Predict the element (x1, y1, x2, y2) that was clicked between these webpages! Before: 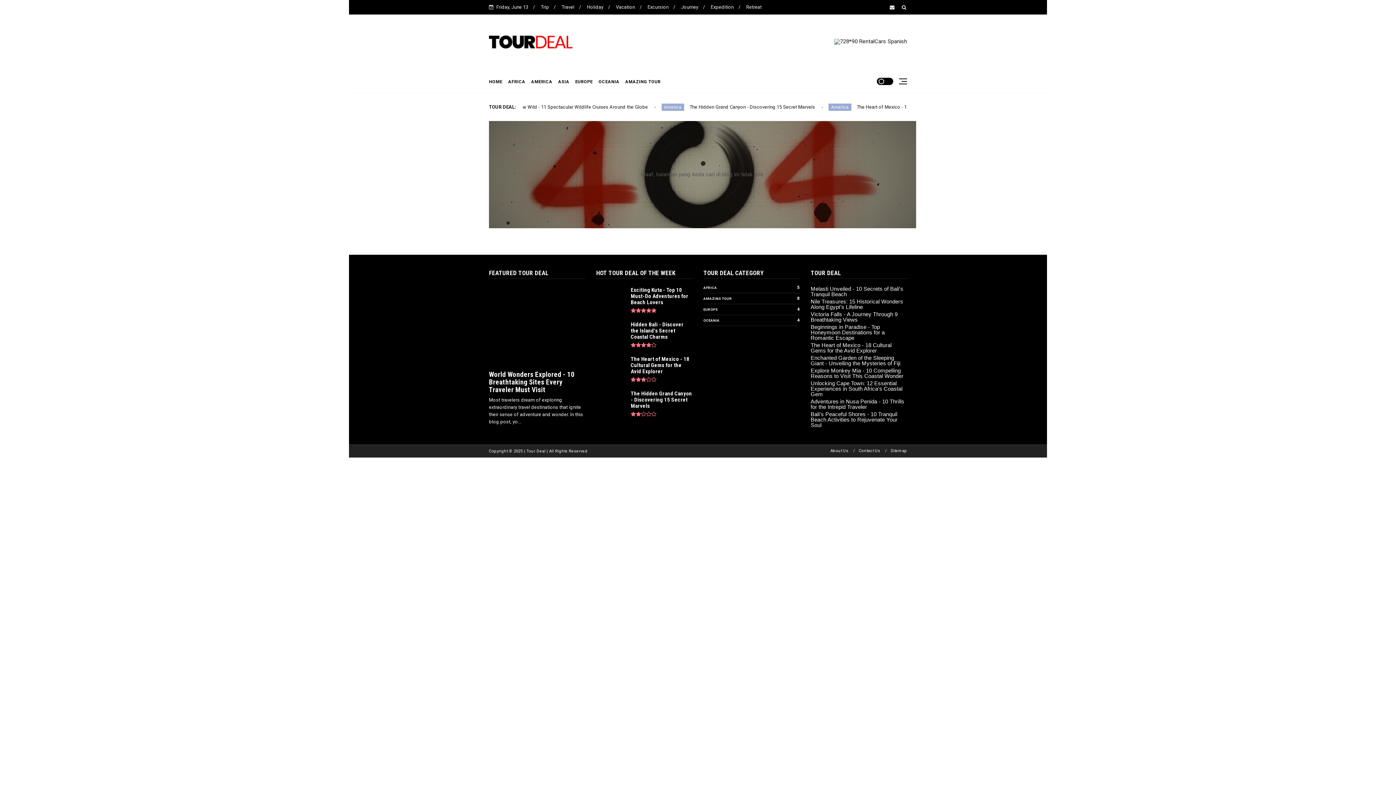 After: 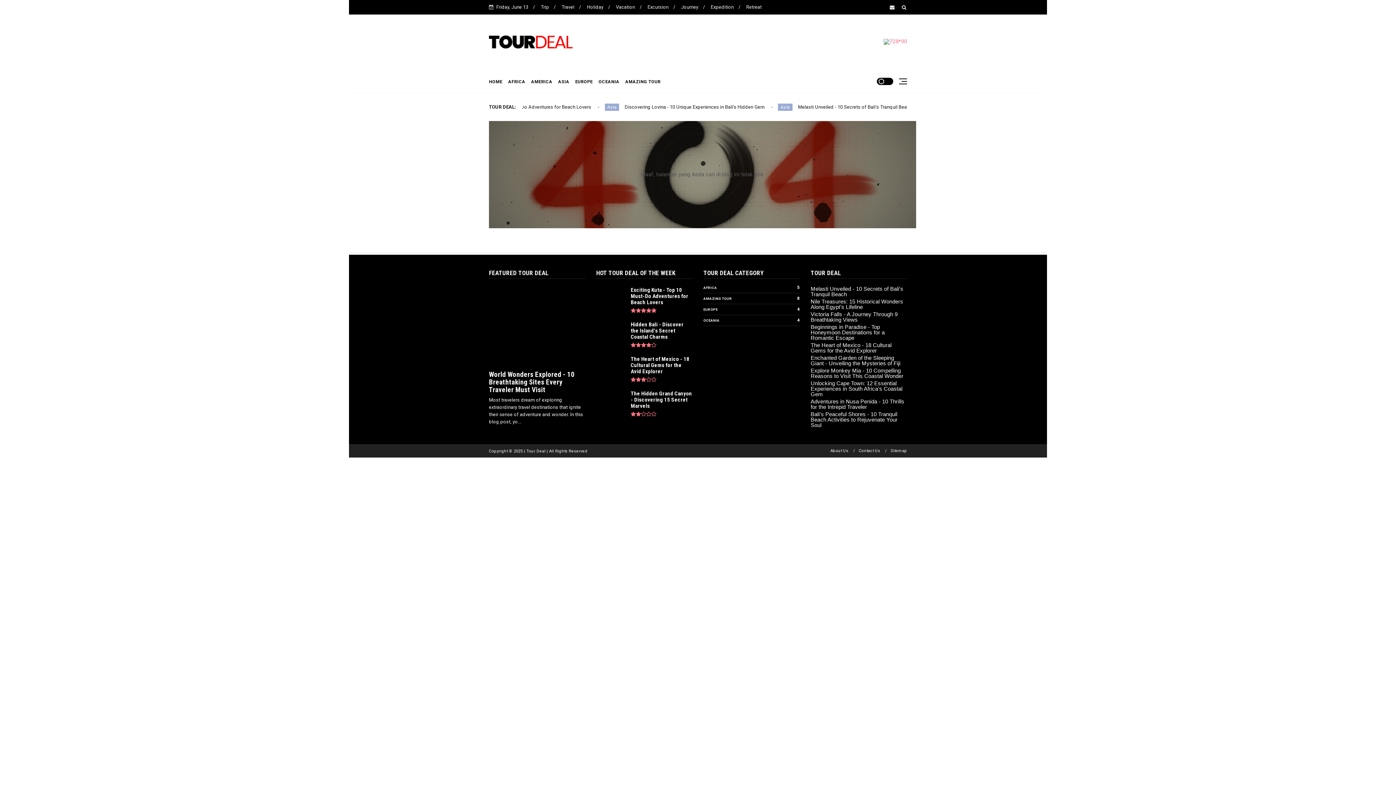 Action: bbox: (583, 38, 907, 44)